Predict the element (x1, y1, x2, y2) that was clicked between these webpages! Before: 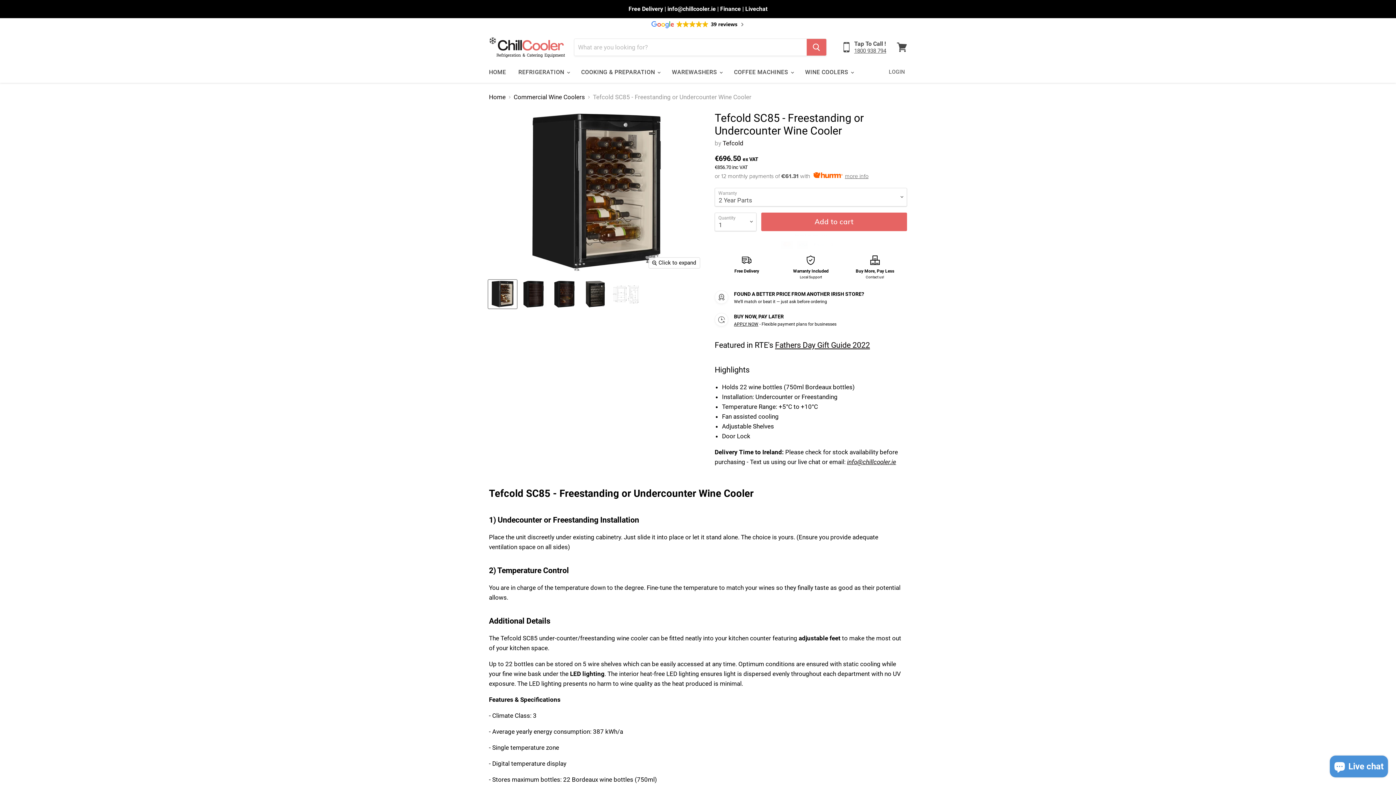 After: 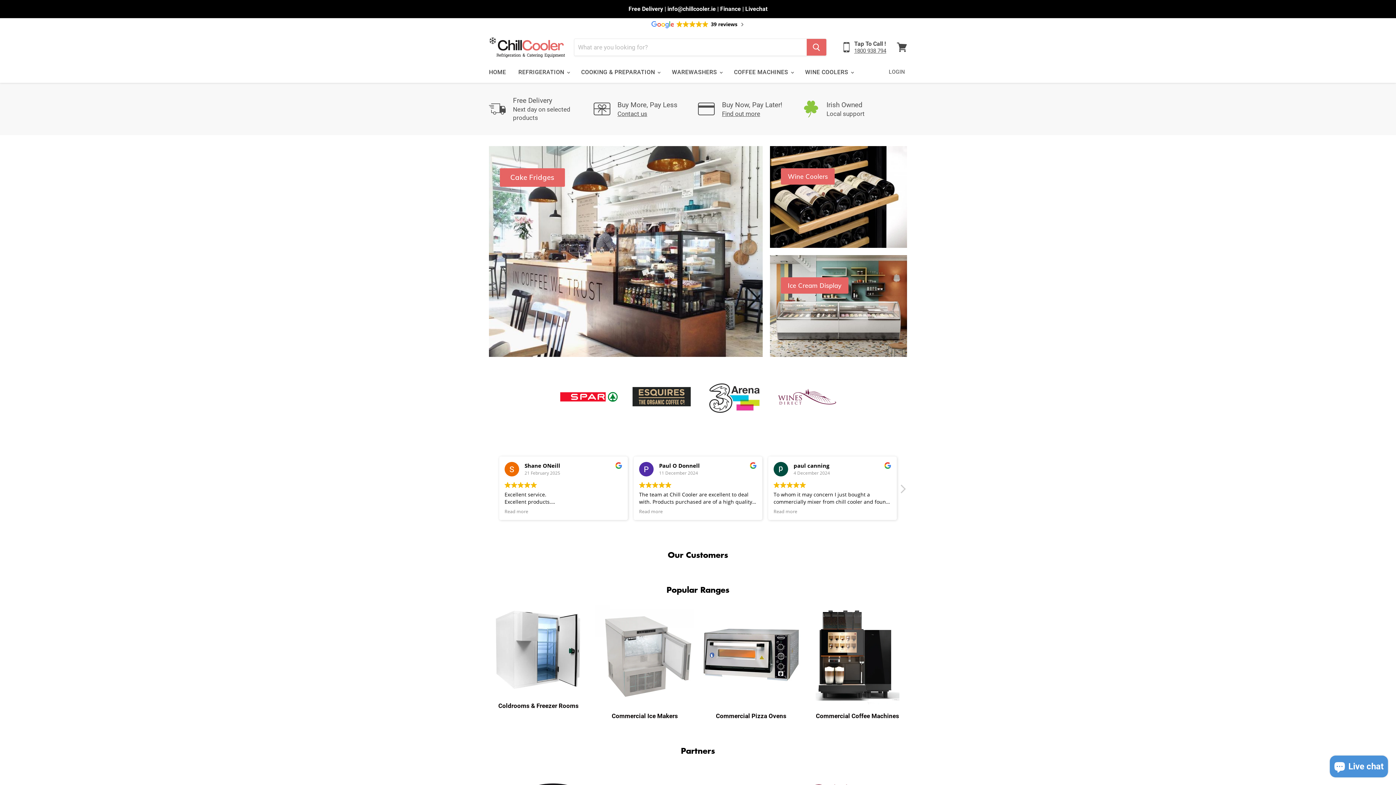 Action: bbox: (489, 36, 565, 57)